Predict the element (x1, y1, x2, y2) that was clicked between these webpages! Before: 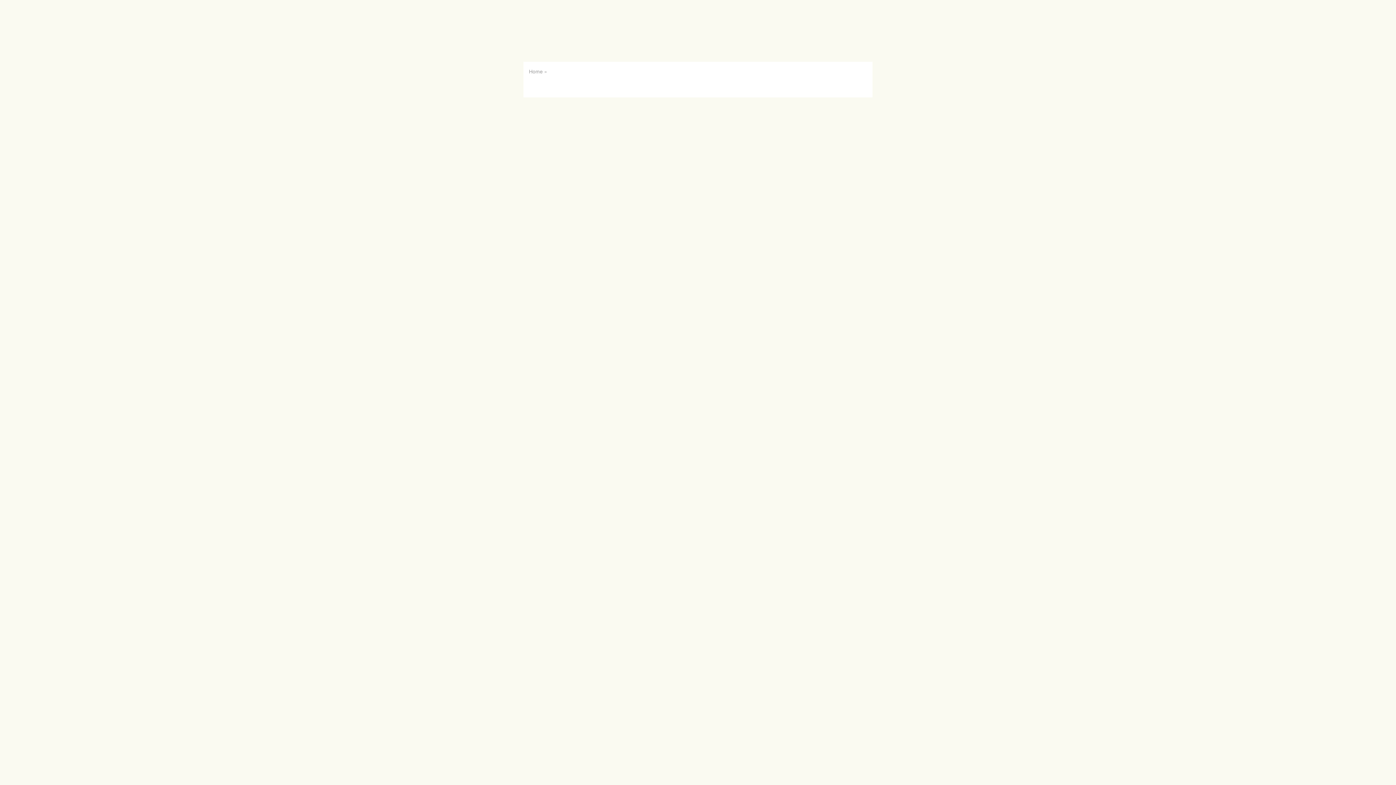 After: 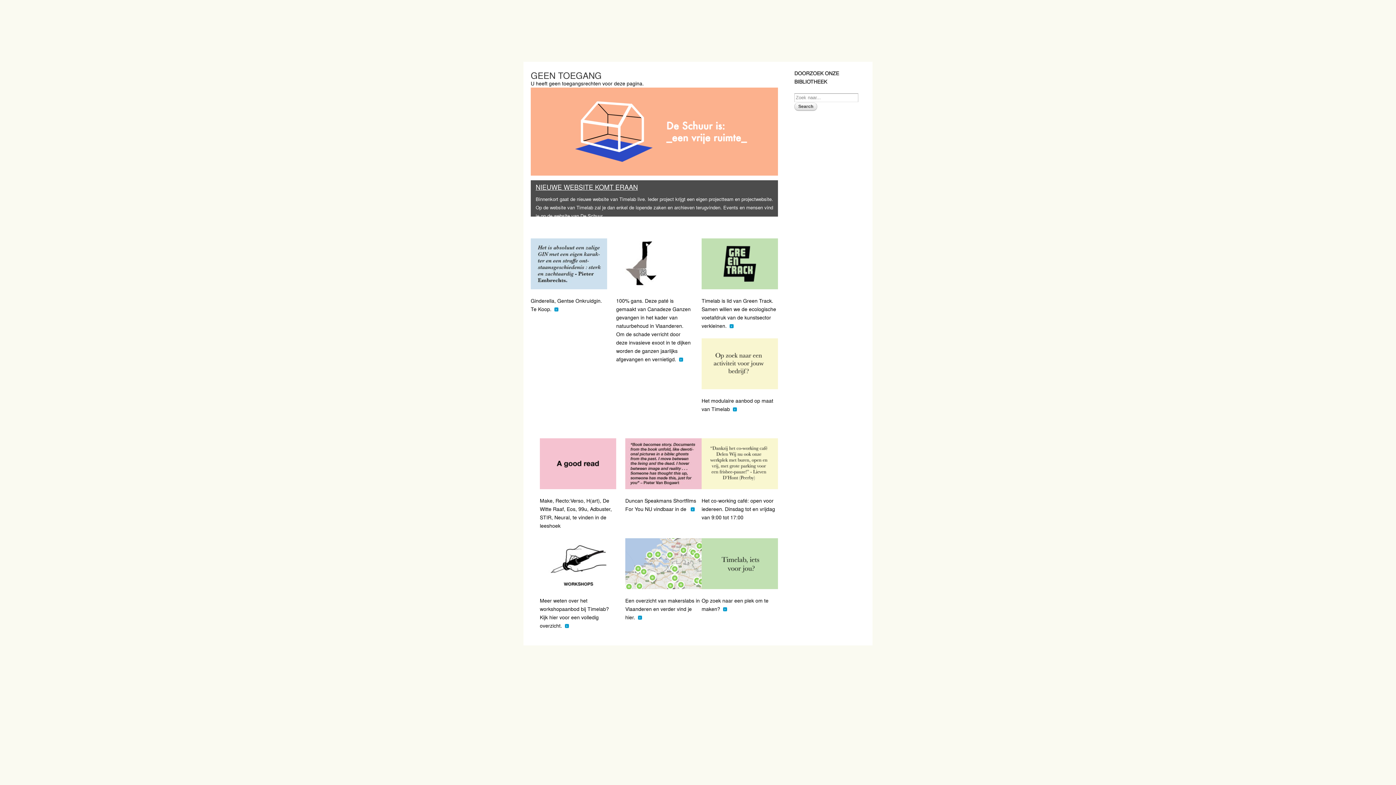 Action: label: Home bbox: (529, 67, 542, 74)